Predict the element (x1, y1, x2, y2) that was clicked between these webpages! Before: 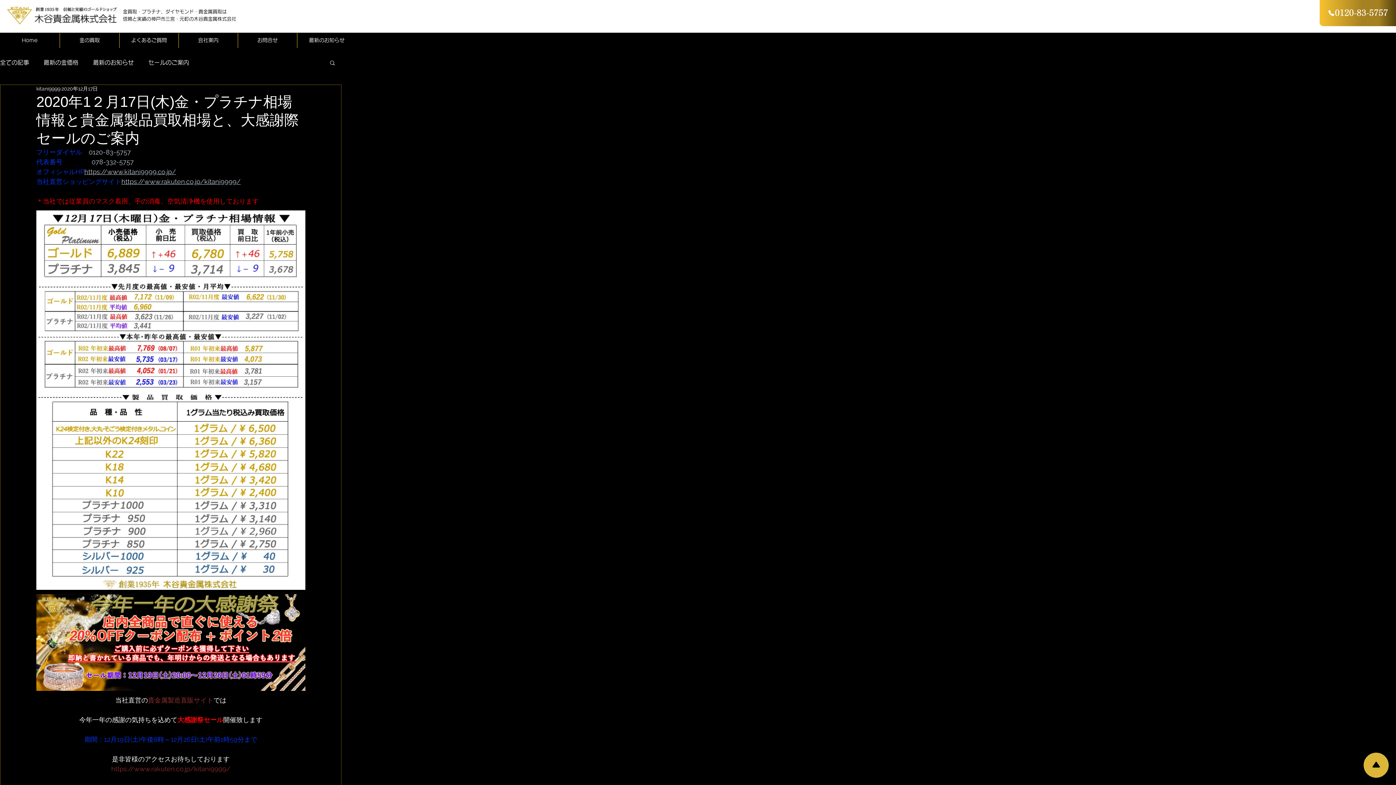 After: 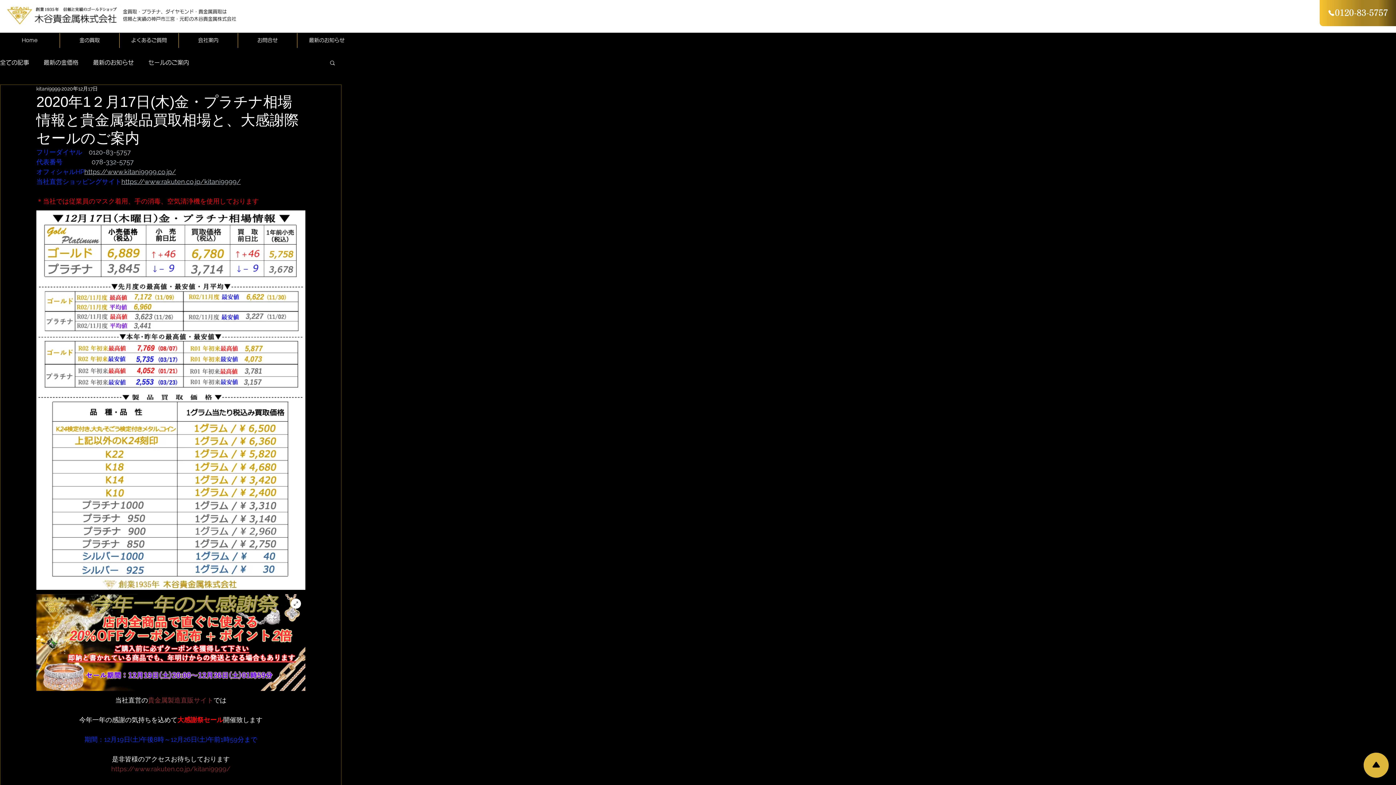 Action: bbox: (36, 594, 305, 691)